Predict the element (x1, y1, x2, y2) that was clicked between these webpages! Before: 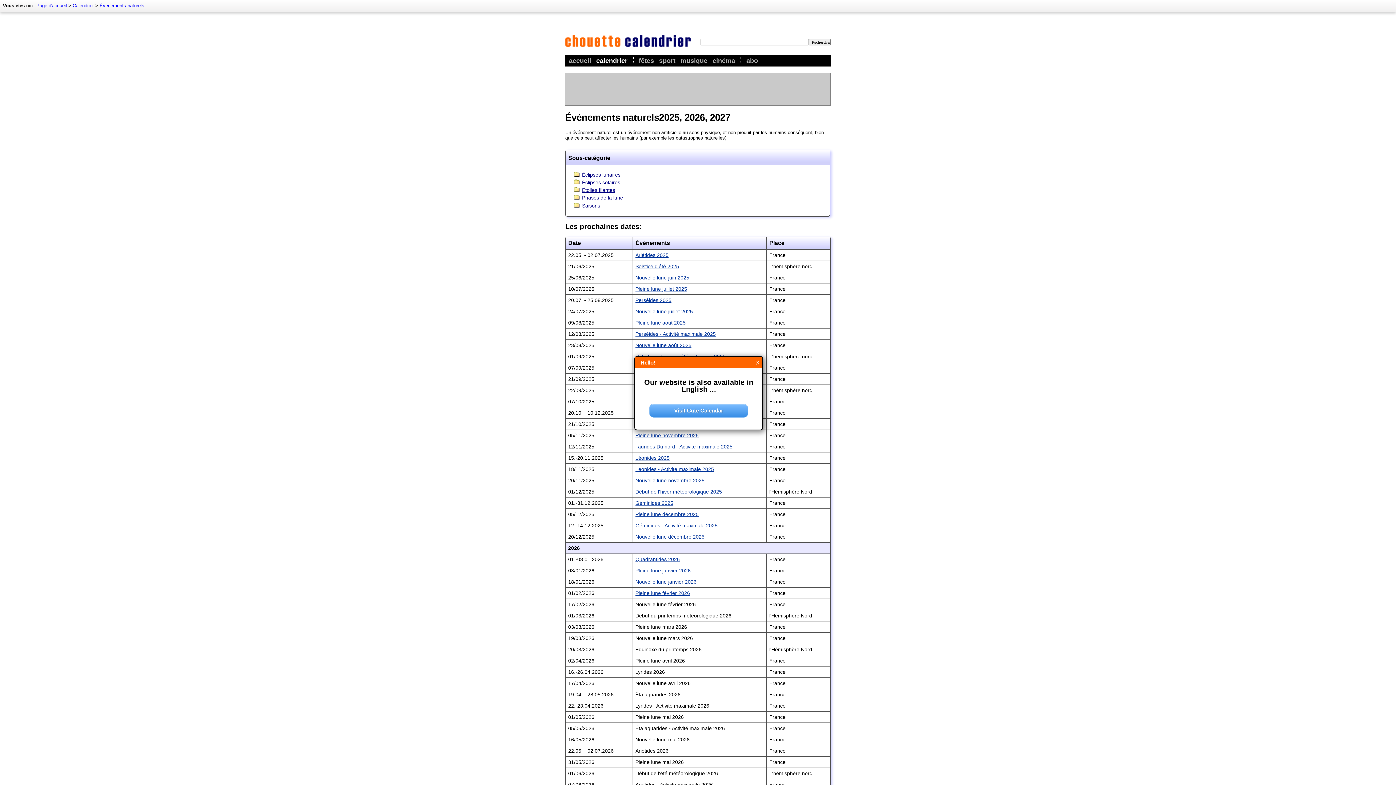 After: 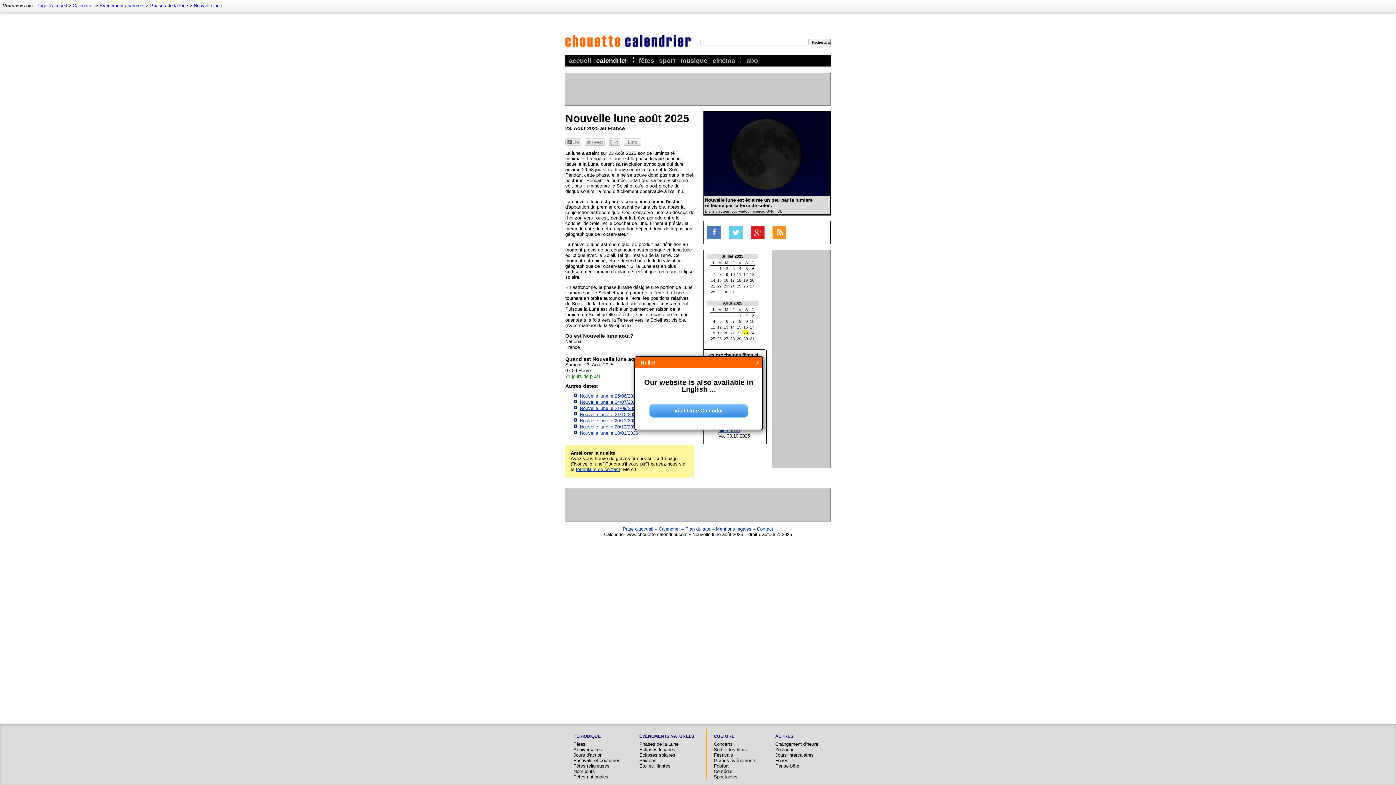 Action: label: Nouvelle lune août 2025 bbox: (635, 342, 691, 348)